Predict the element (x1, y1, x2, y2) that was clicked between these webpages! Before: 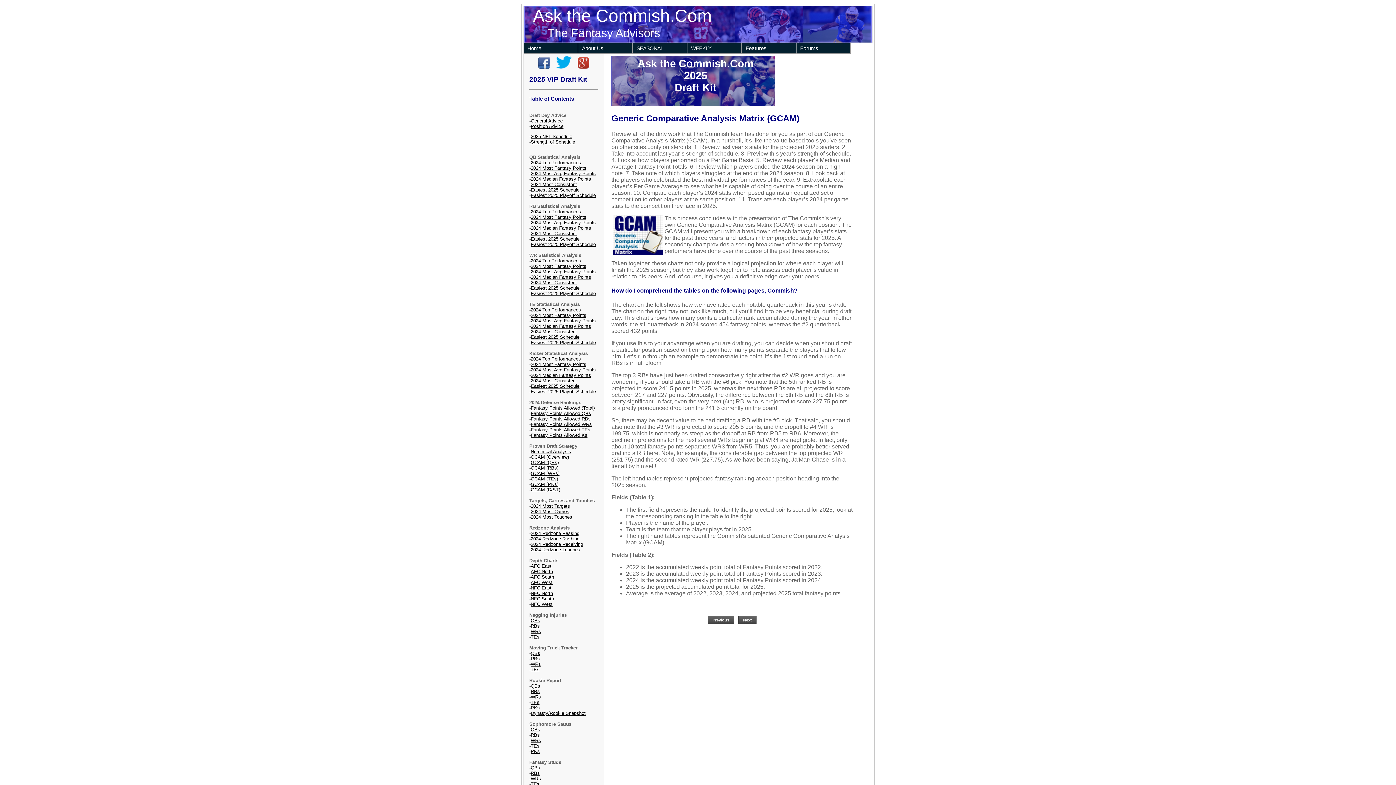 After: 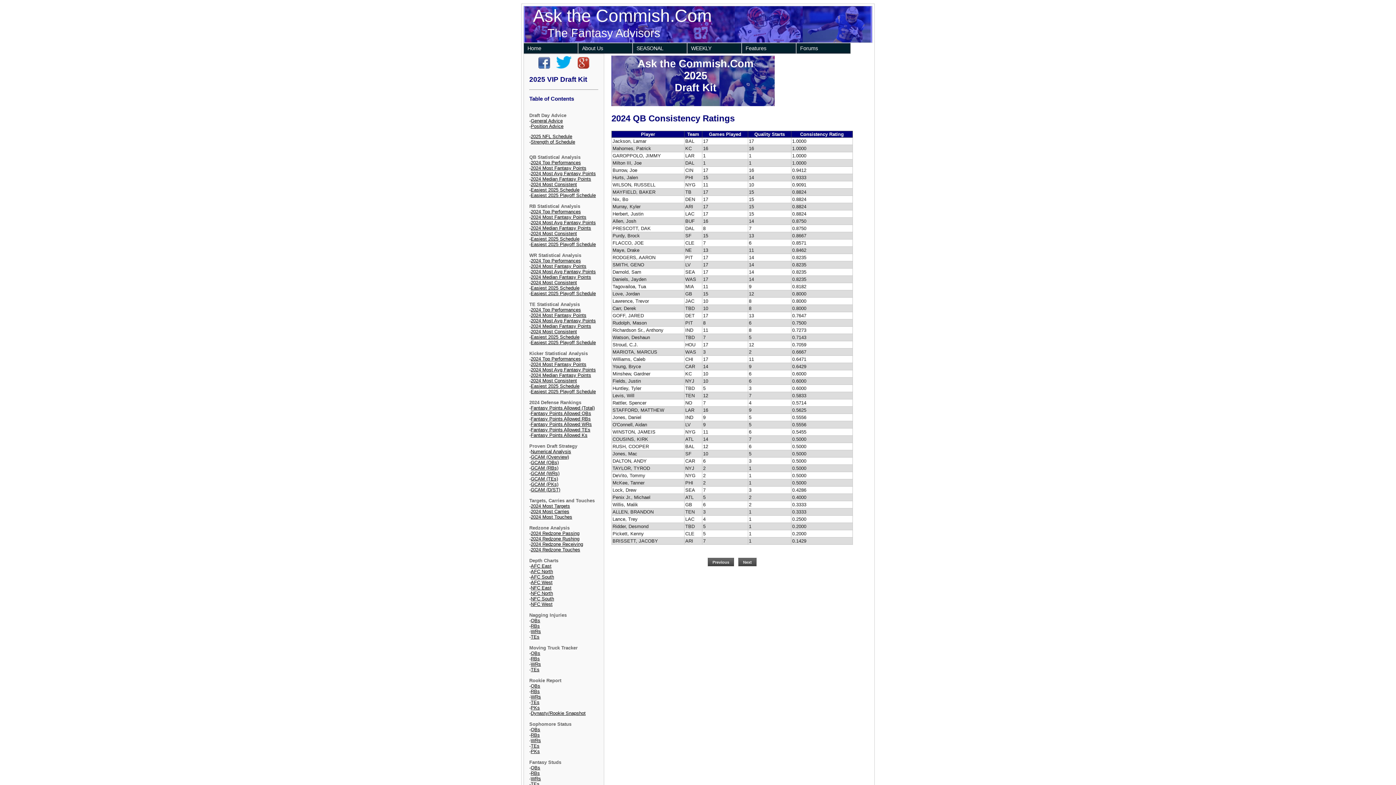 Action: bbox: (530, 181, 577, 187) label: 2024 Most Consistent